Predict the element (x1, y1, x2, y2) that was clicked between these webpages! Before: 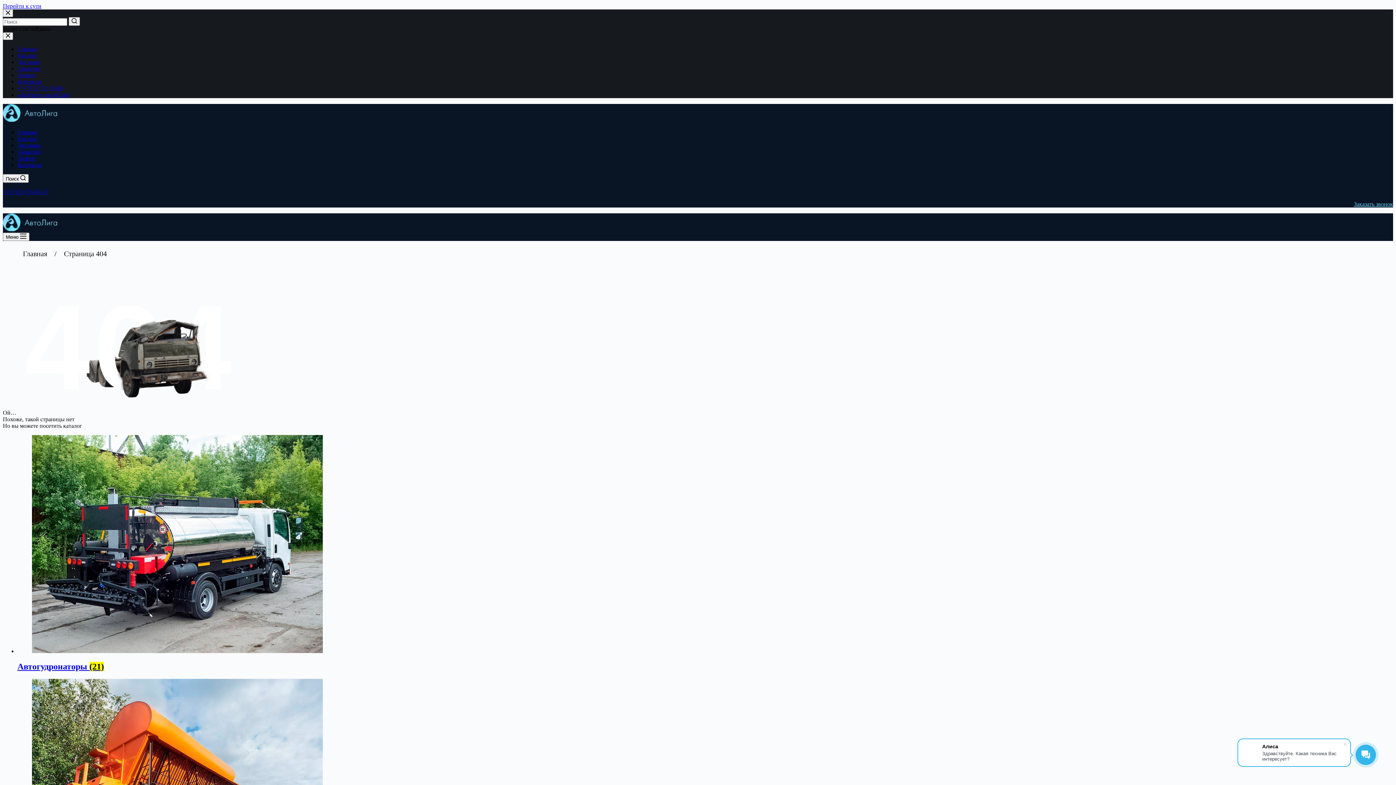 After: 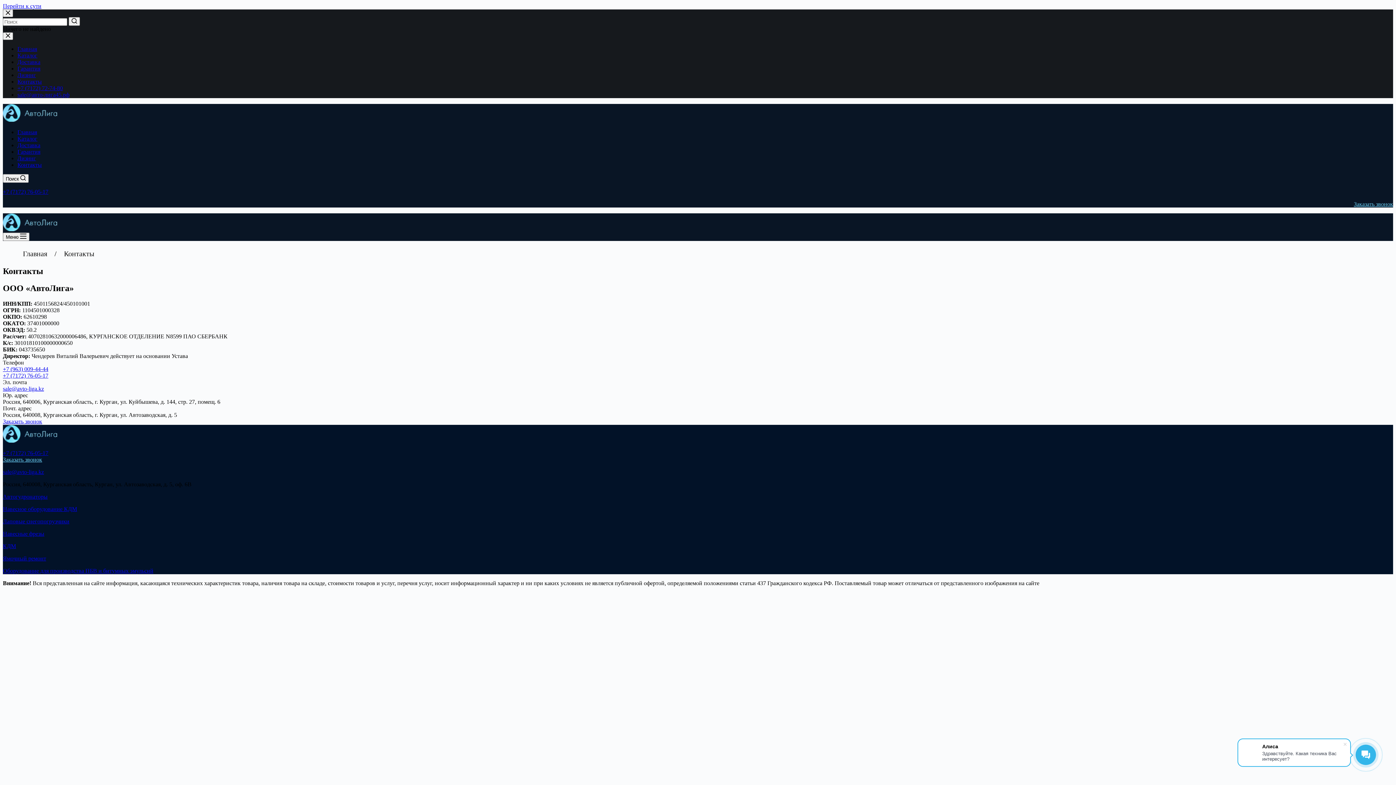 Action: bbox: (17, 161, 41, 168) label: Контакты